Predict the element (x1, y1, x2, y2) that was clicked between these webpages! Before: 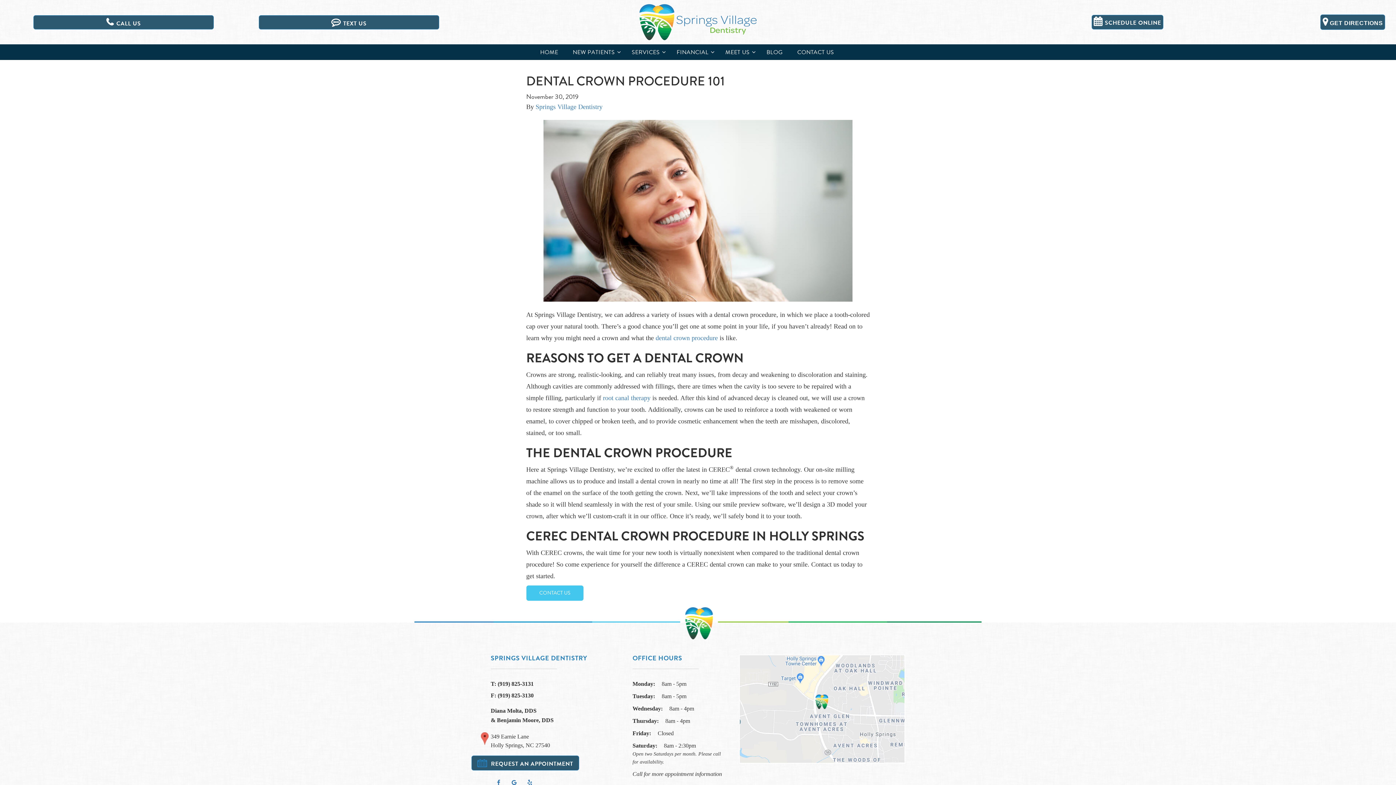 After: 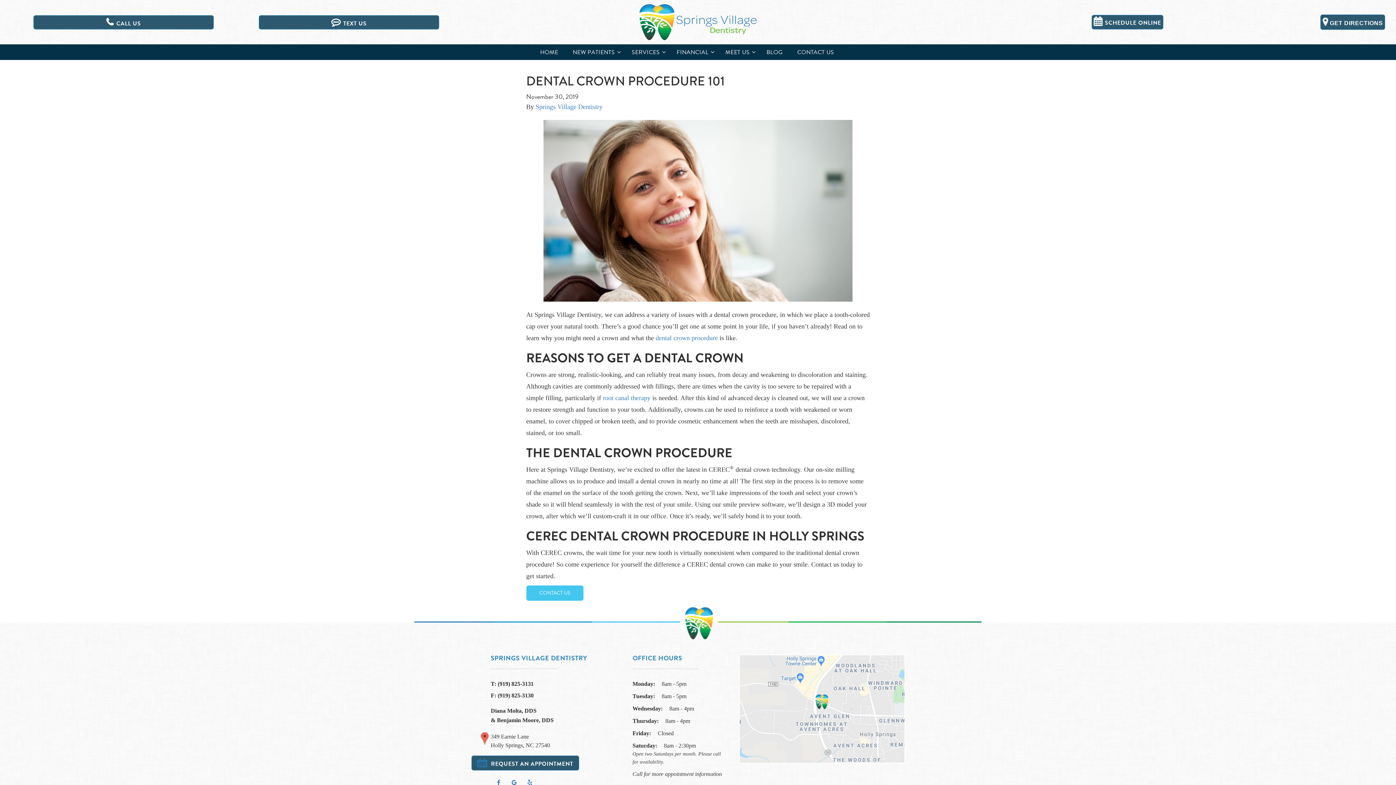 Action: bbox: (739, 654, 905, 764)